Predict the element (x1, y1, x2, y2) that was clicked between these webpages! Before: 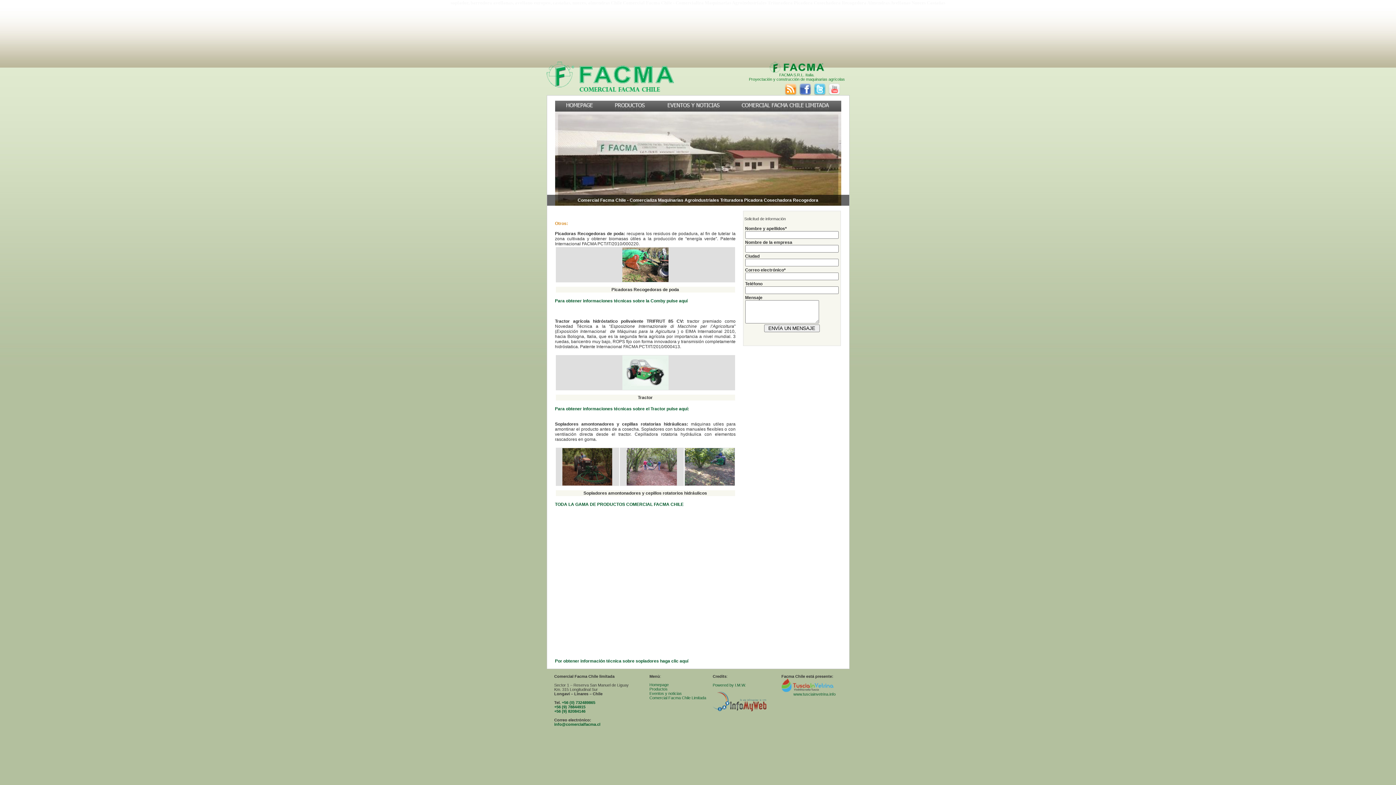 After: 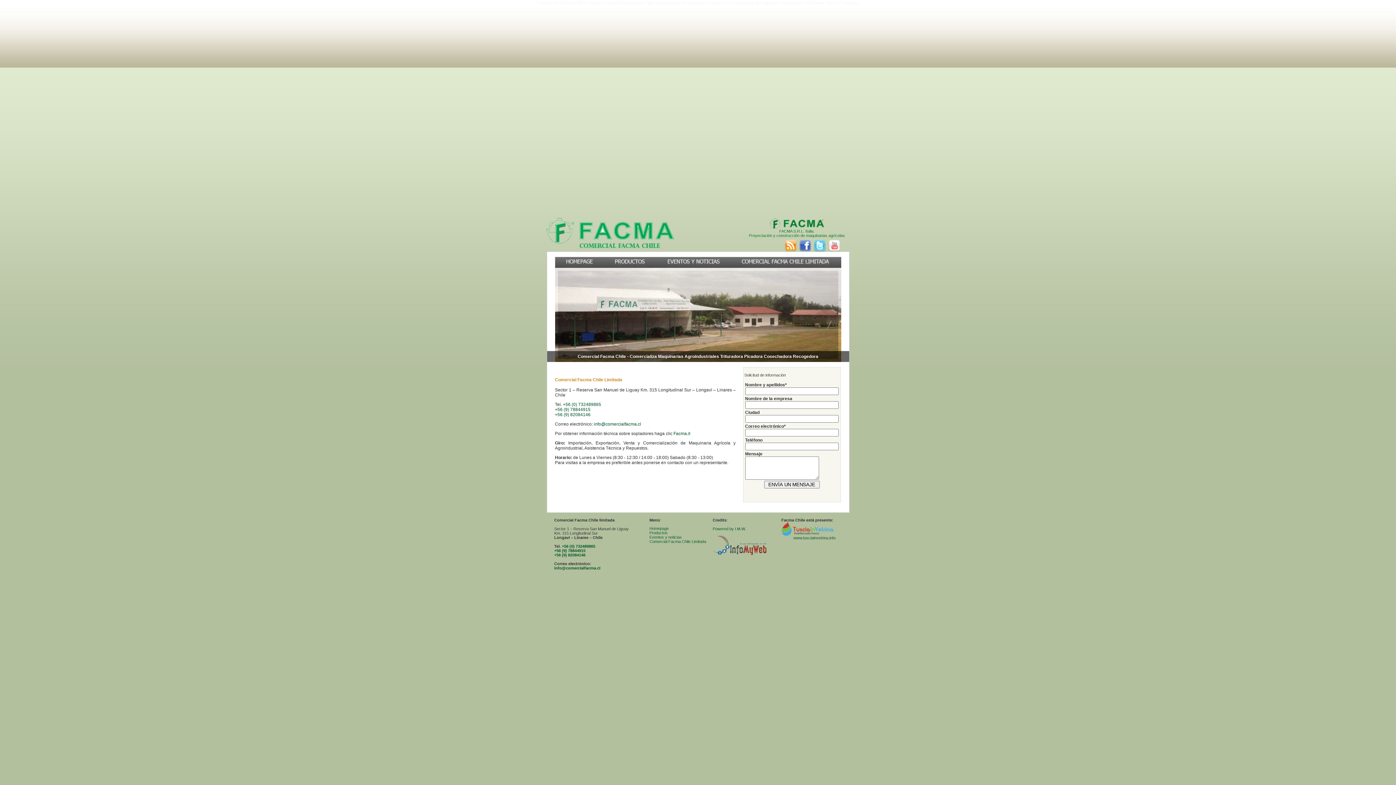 Action: label: Comercial Facma Chile Limitada bbox: (649, 696, 706, 700)